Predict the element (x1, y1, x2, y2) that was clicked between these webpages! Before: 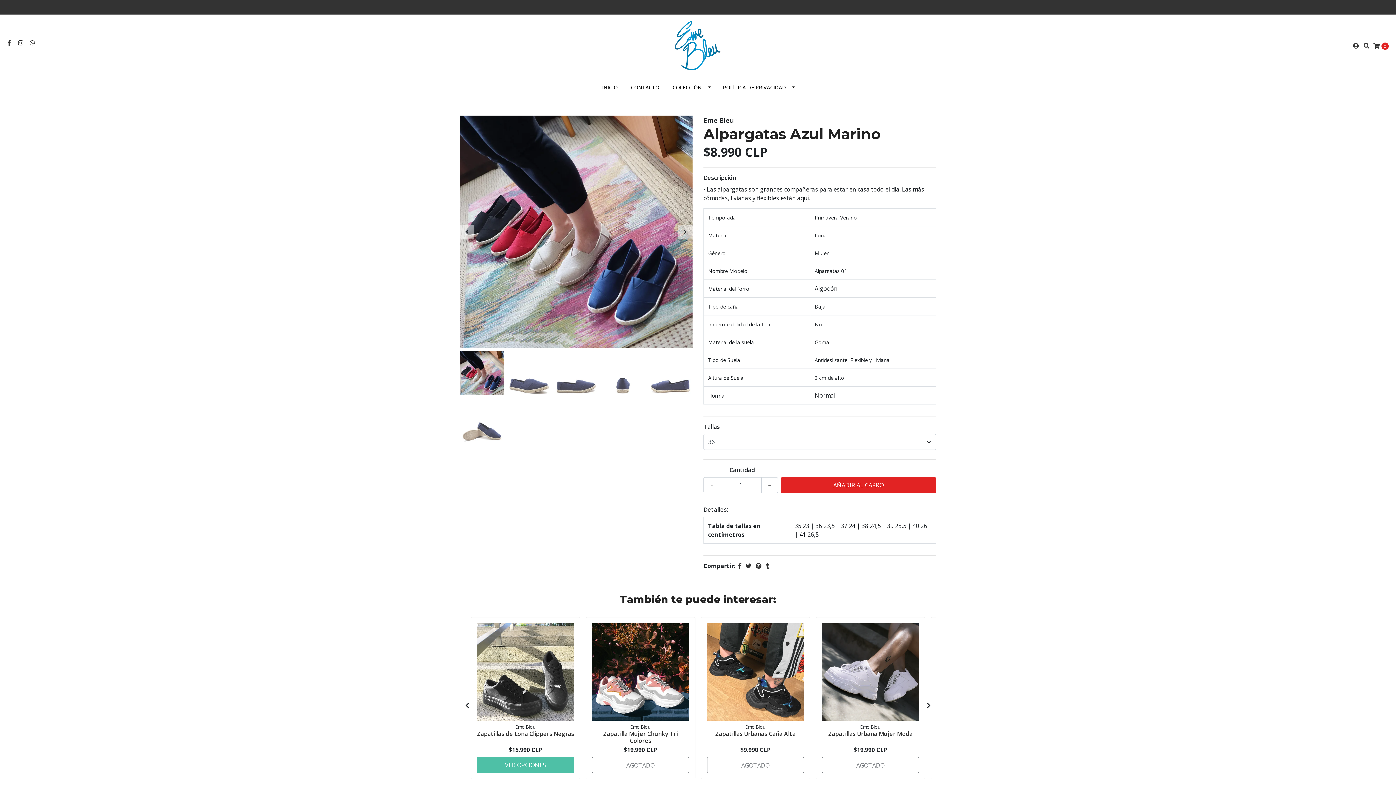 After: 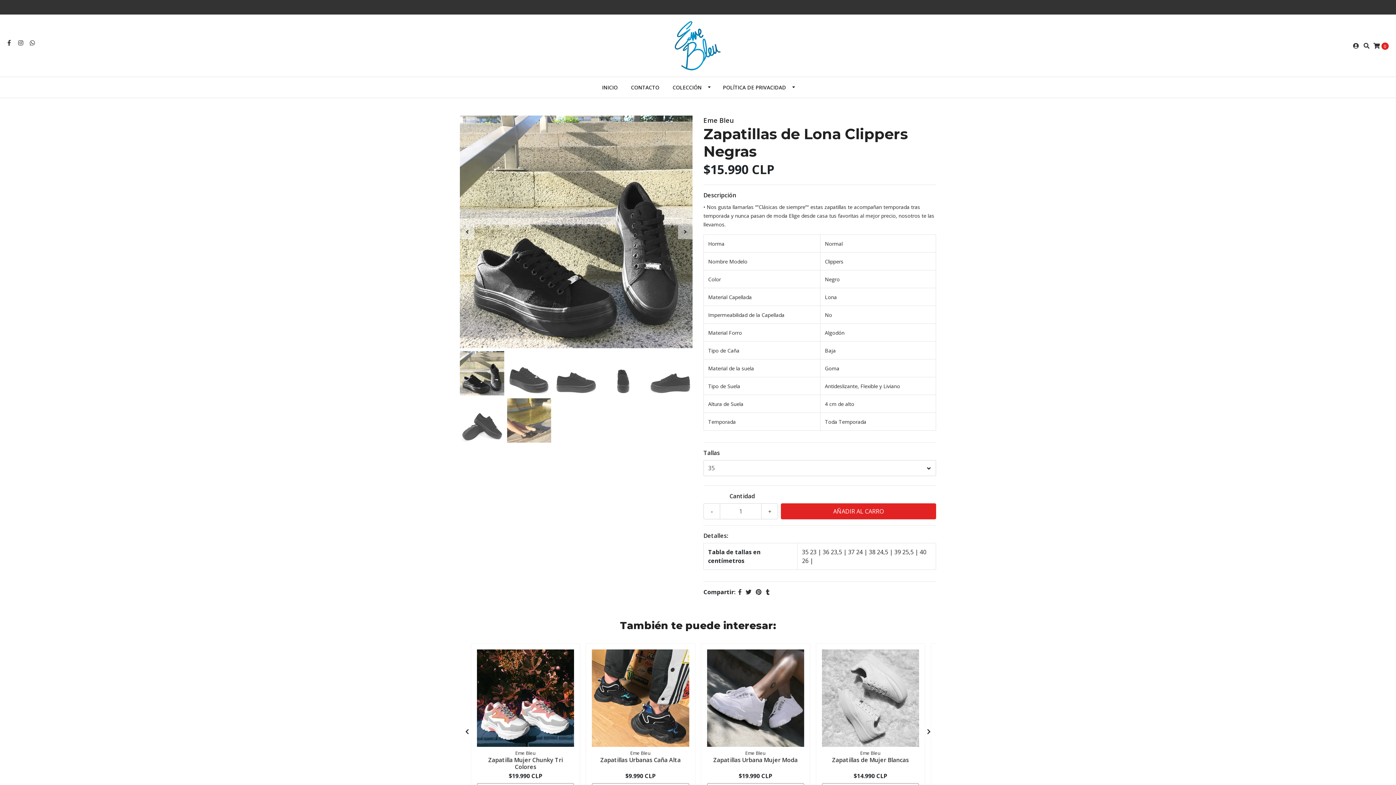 Action: label: Zapatillas de Lona Clippers Negras bbox: (477, 730, 574, 738)